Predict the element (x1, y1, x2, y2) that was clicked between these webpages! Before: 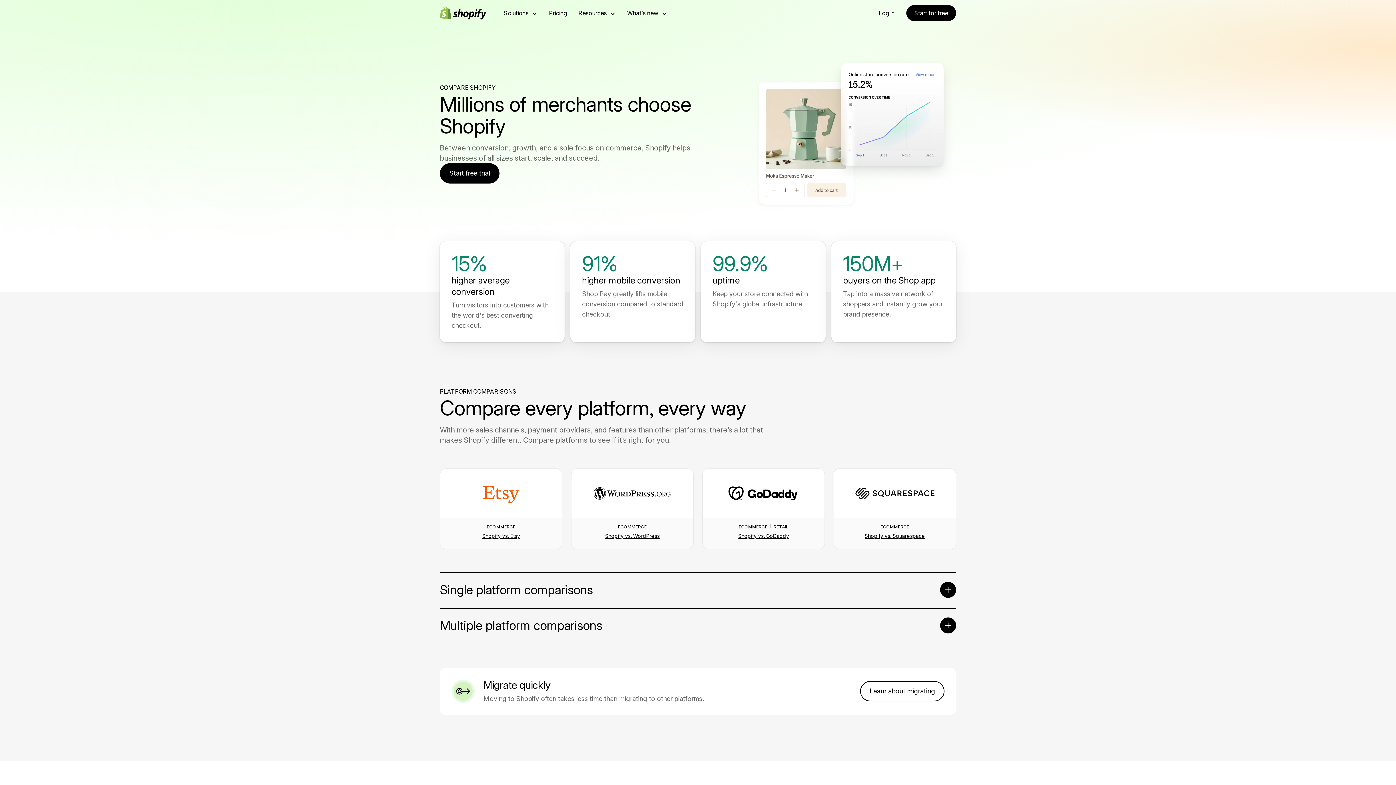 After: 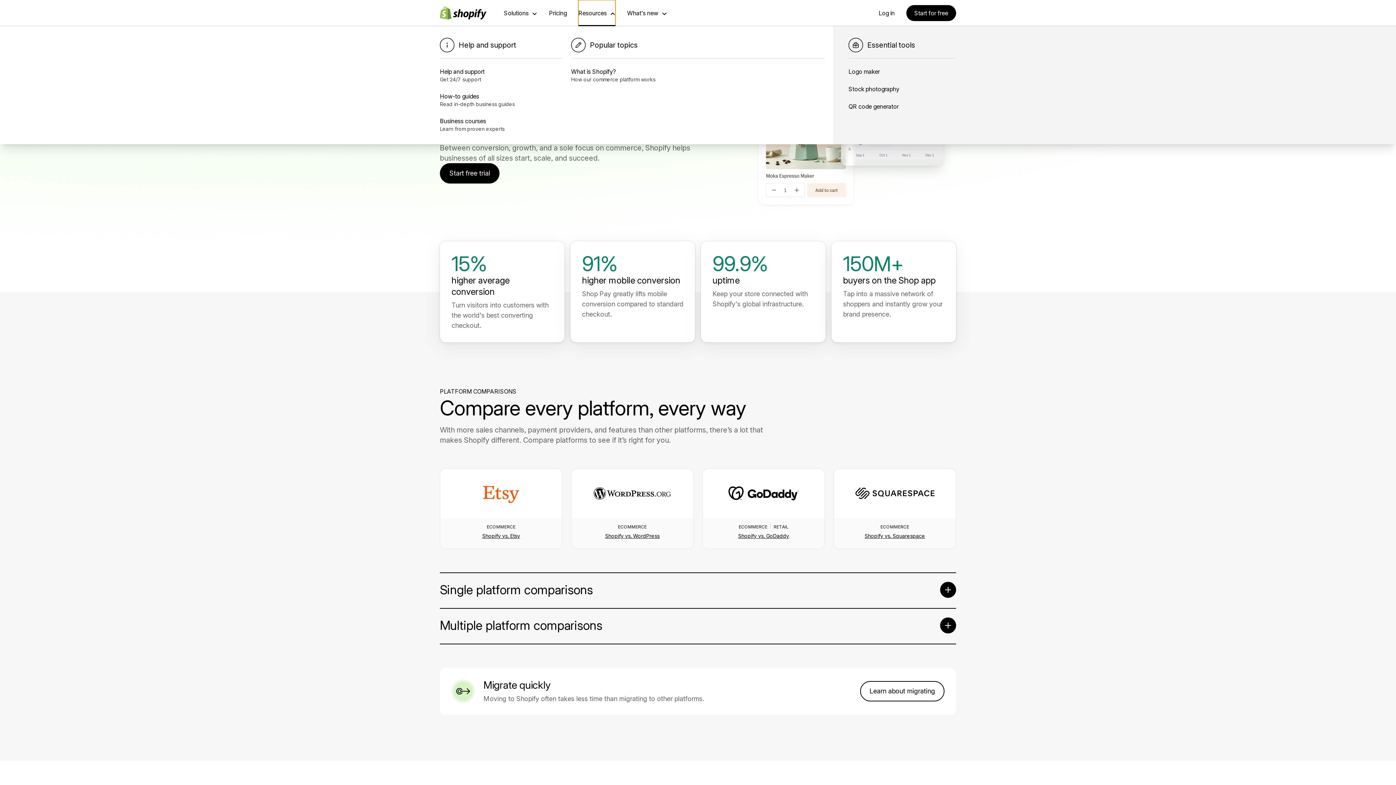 Action: bbox: (578, 0, 615, 26) label: Resources